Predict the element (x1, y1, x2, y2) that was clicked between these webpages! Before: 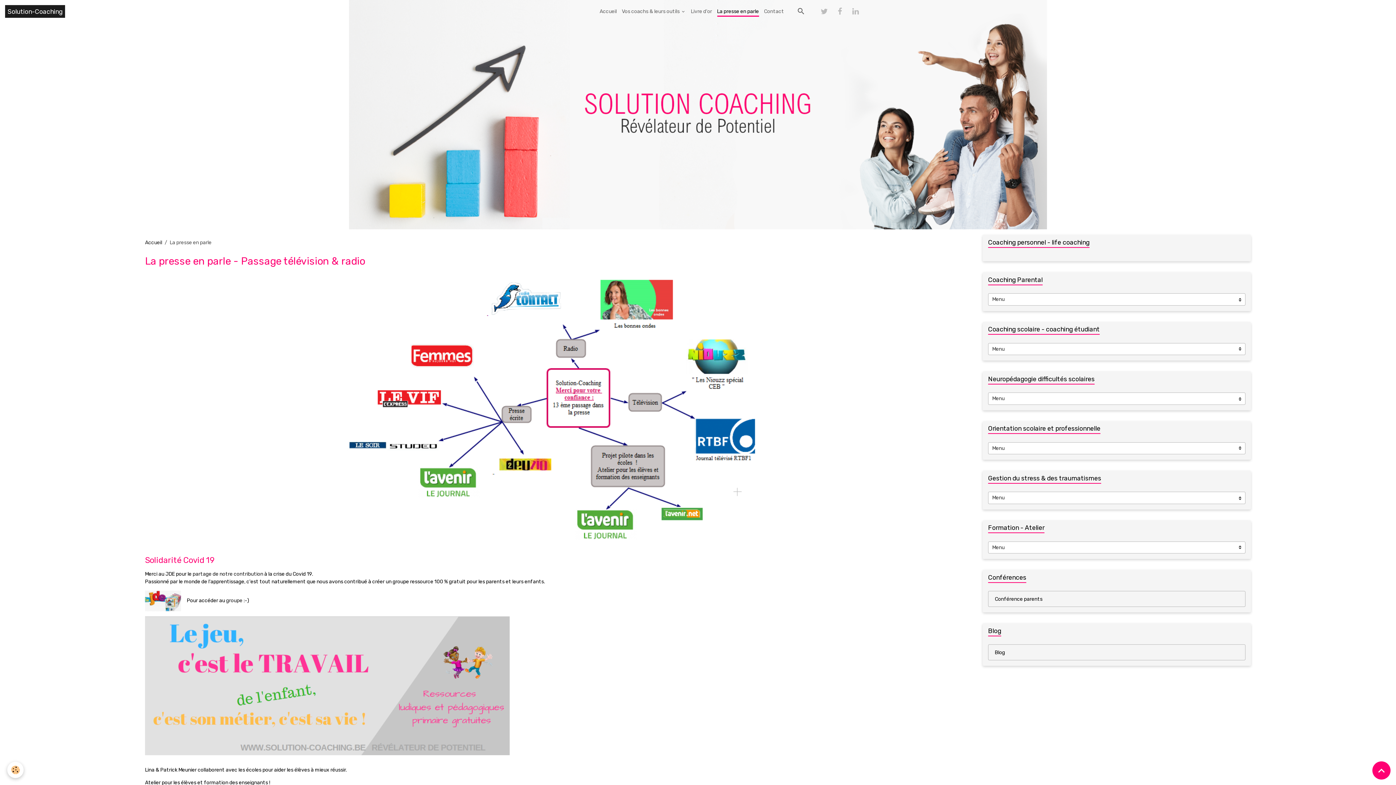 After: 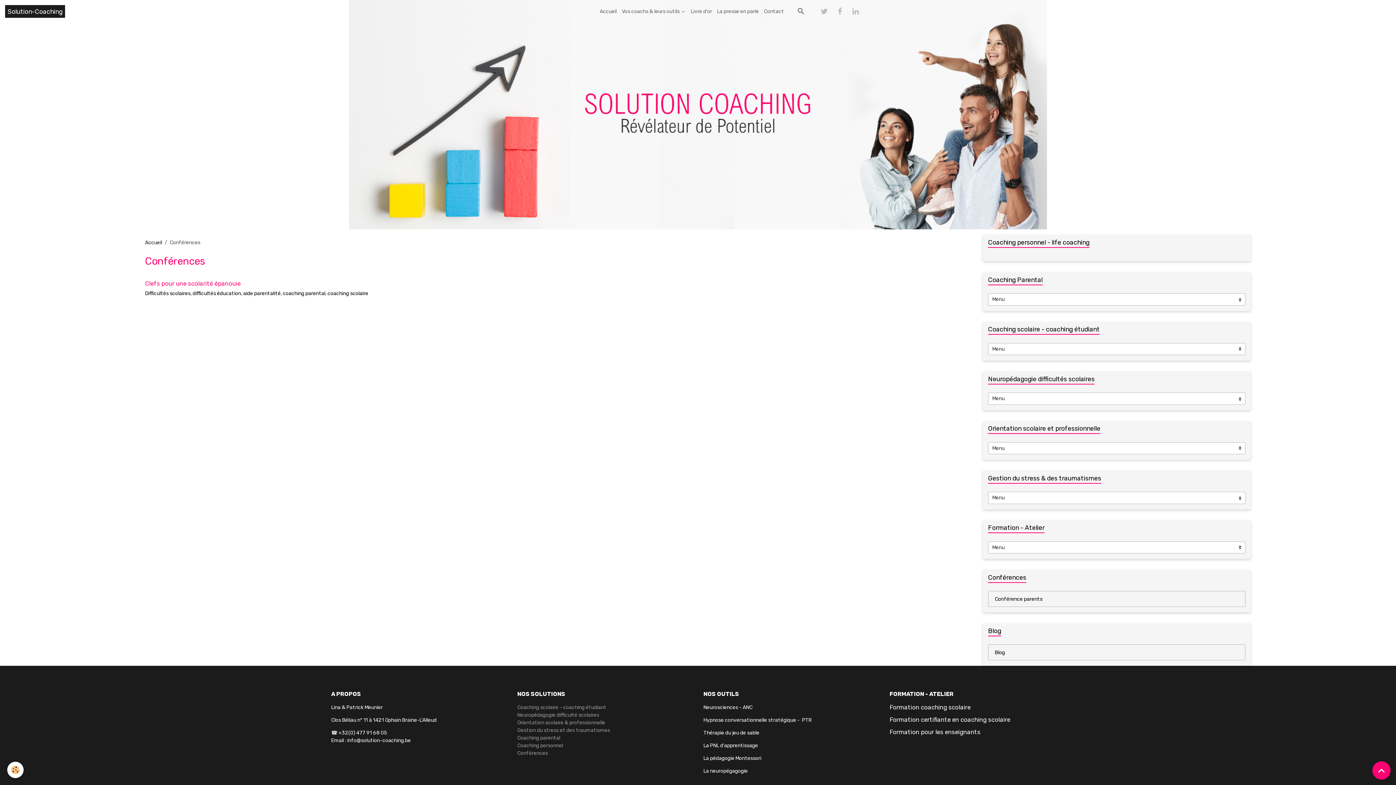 Action: label: Conférences bbox: (982, 570, 1251, 585)